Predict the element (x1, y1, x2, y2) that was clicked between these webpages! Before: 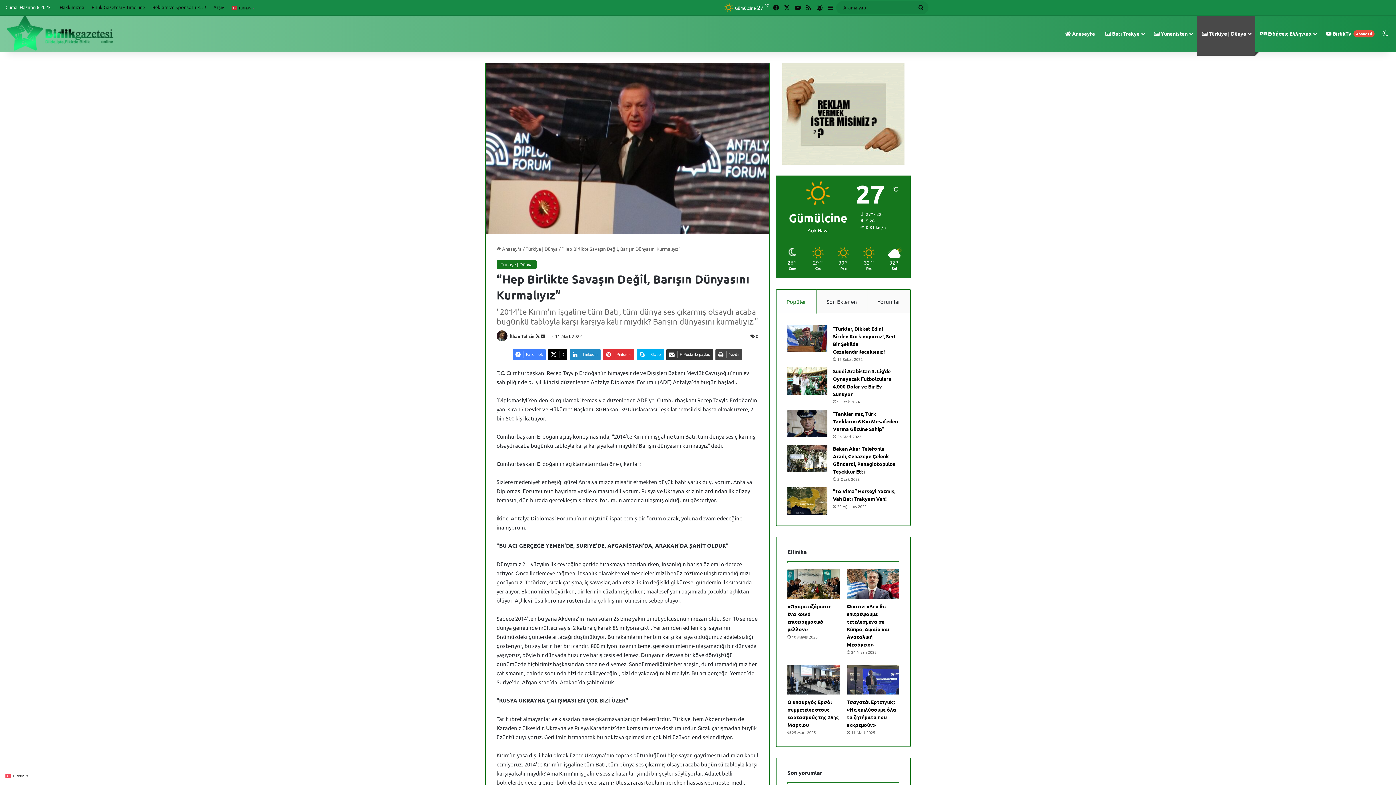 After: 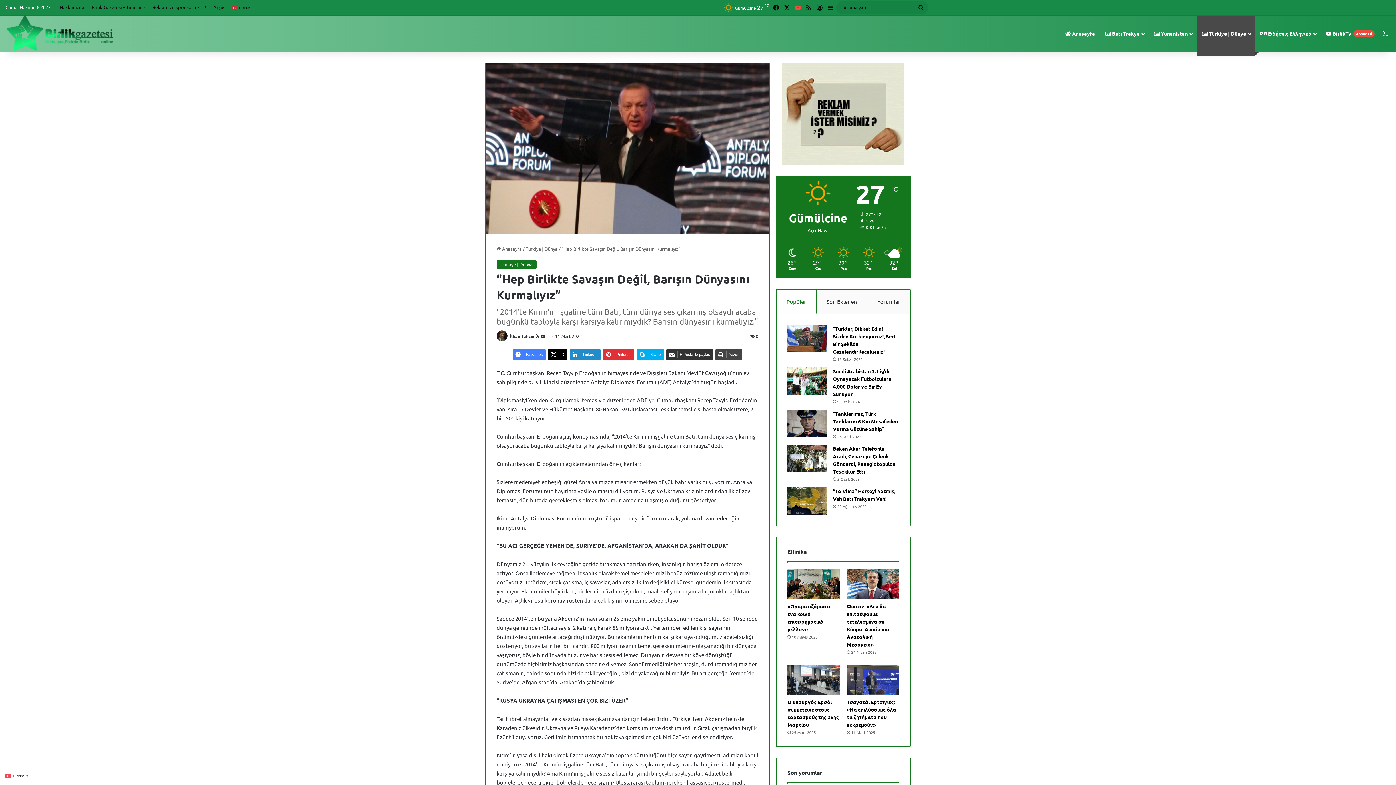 Action: bbox: (792, 0, 803, 14) label: YouTube